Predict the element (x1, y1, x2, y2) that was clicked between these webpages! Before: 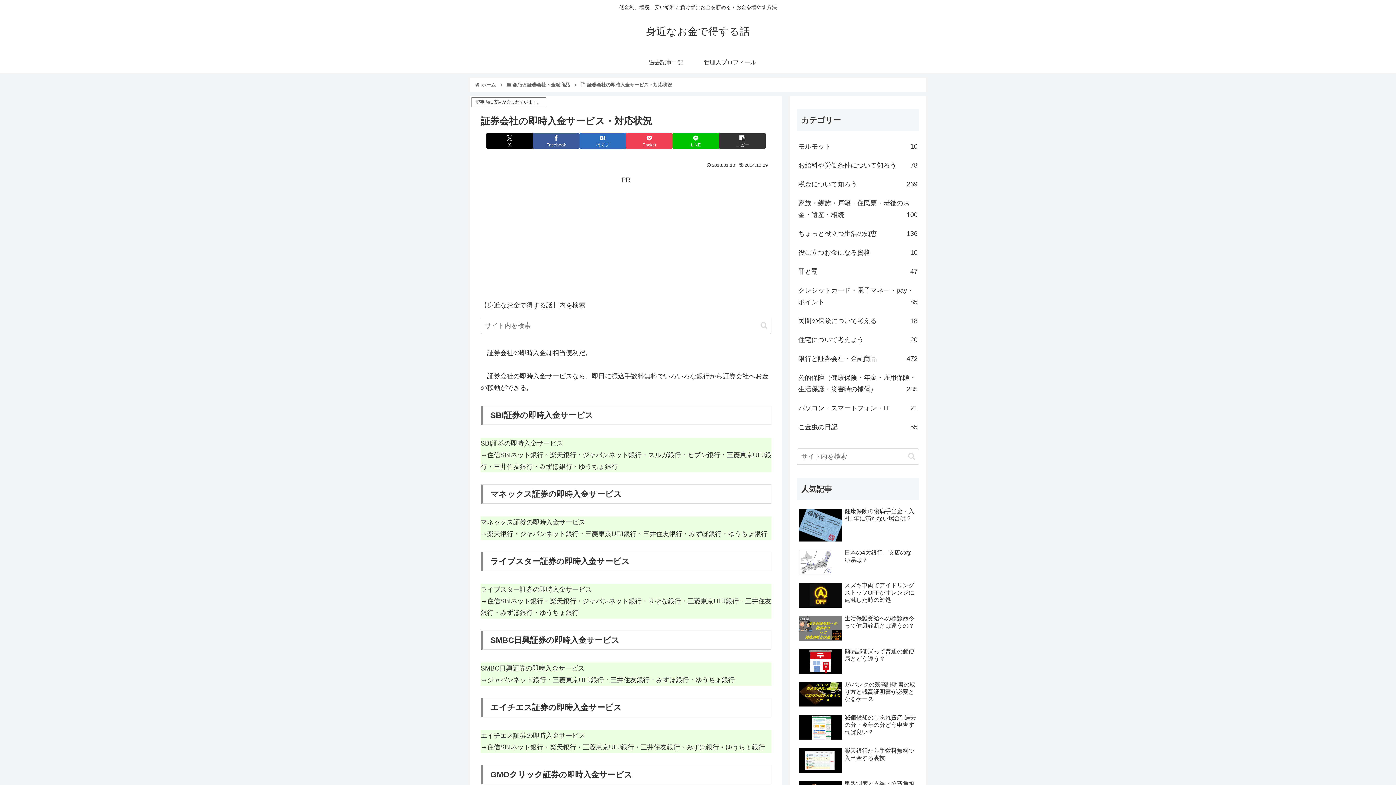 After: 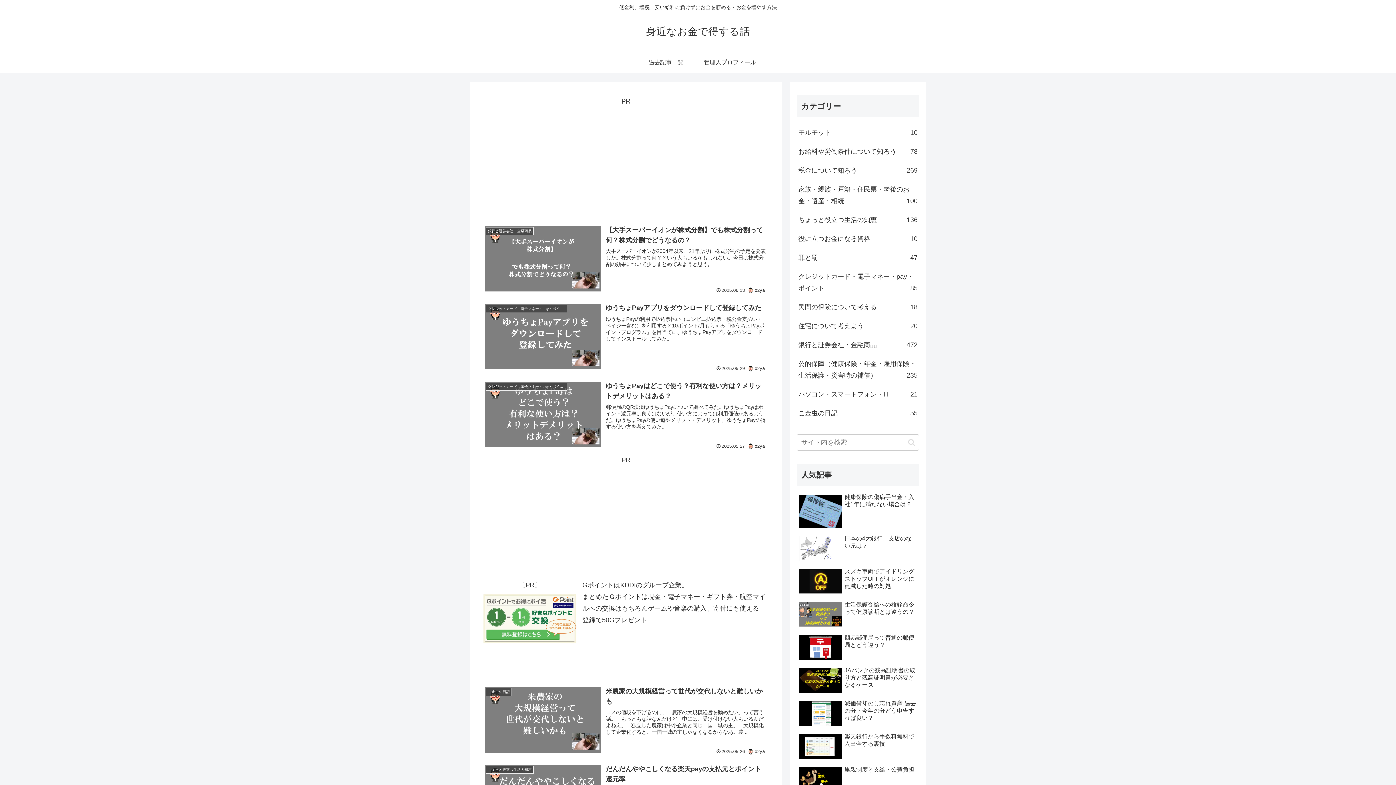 Action: label: ホーム bbox: (480, 82, 496, 87)